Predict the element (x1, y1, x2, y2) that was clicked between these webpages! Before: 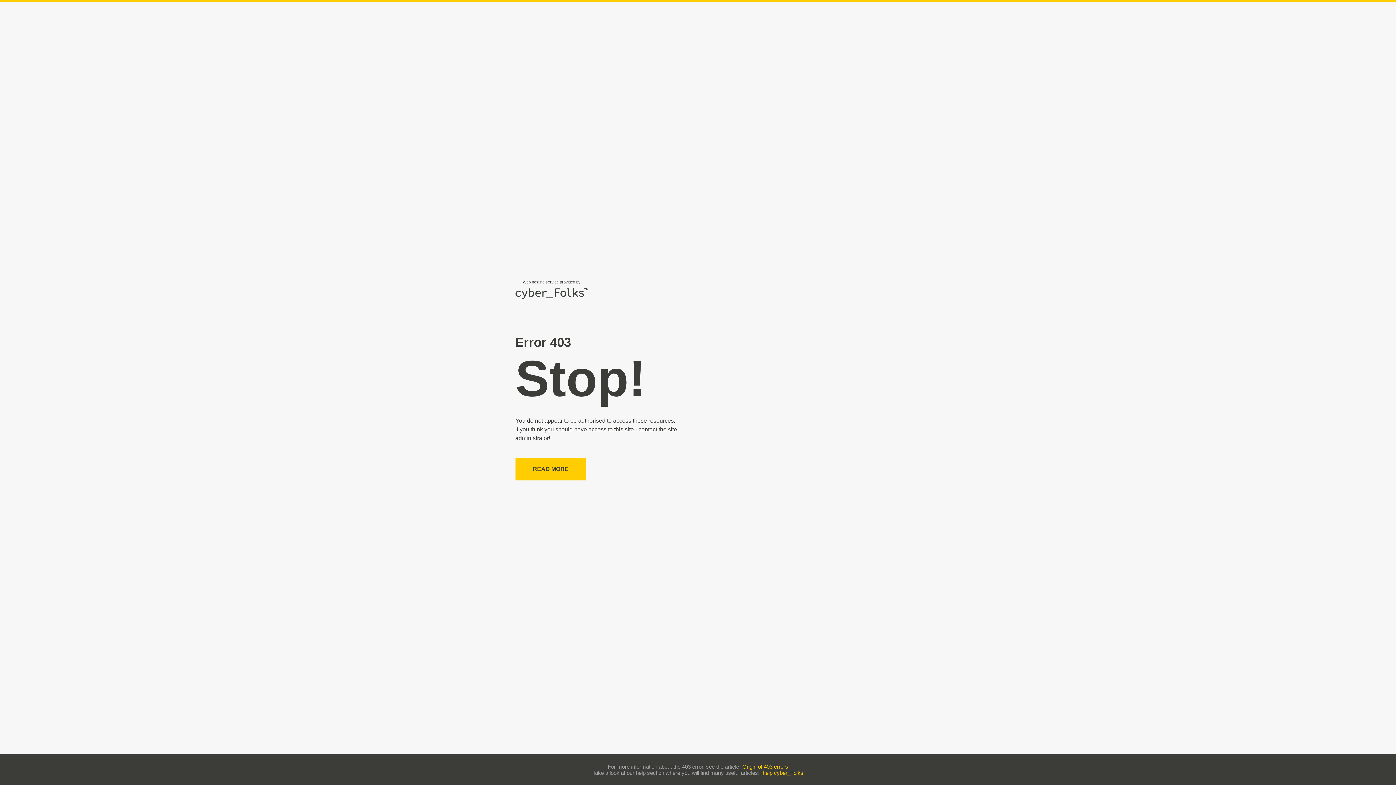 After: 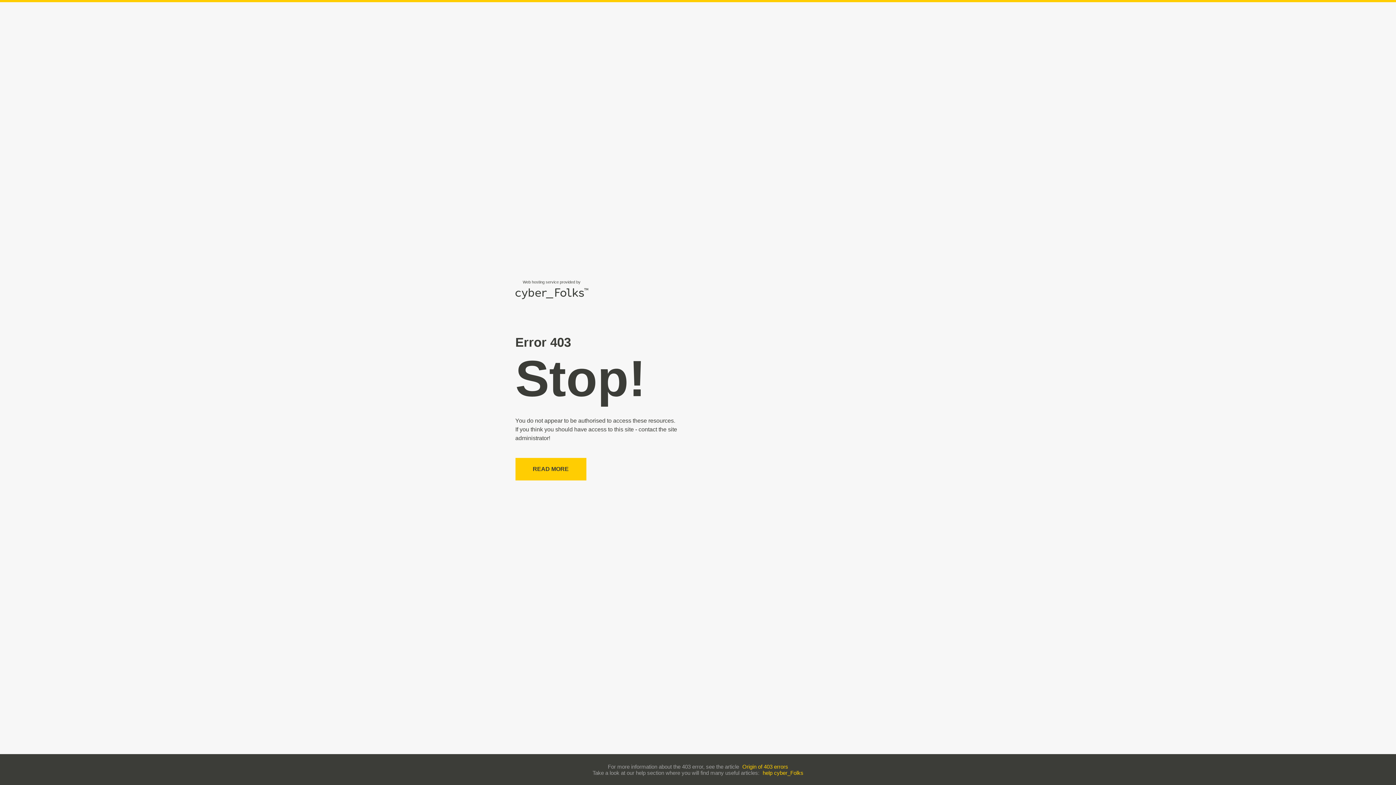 Action: label: help cyber_Folks bbox: (762, 770, 803, 776)